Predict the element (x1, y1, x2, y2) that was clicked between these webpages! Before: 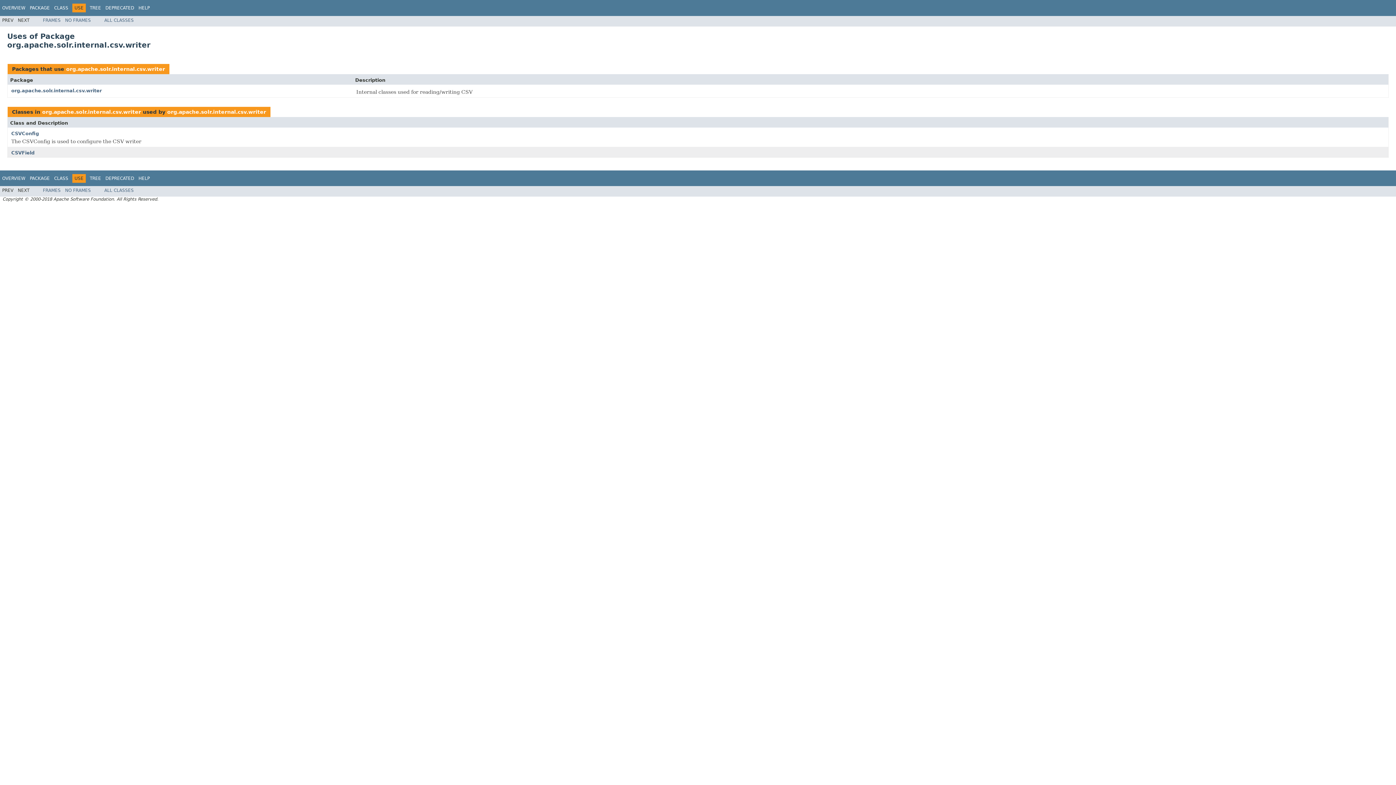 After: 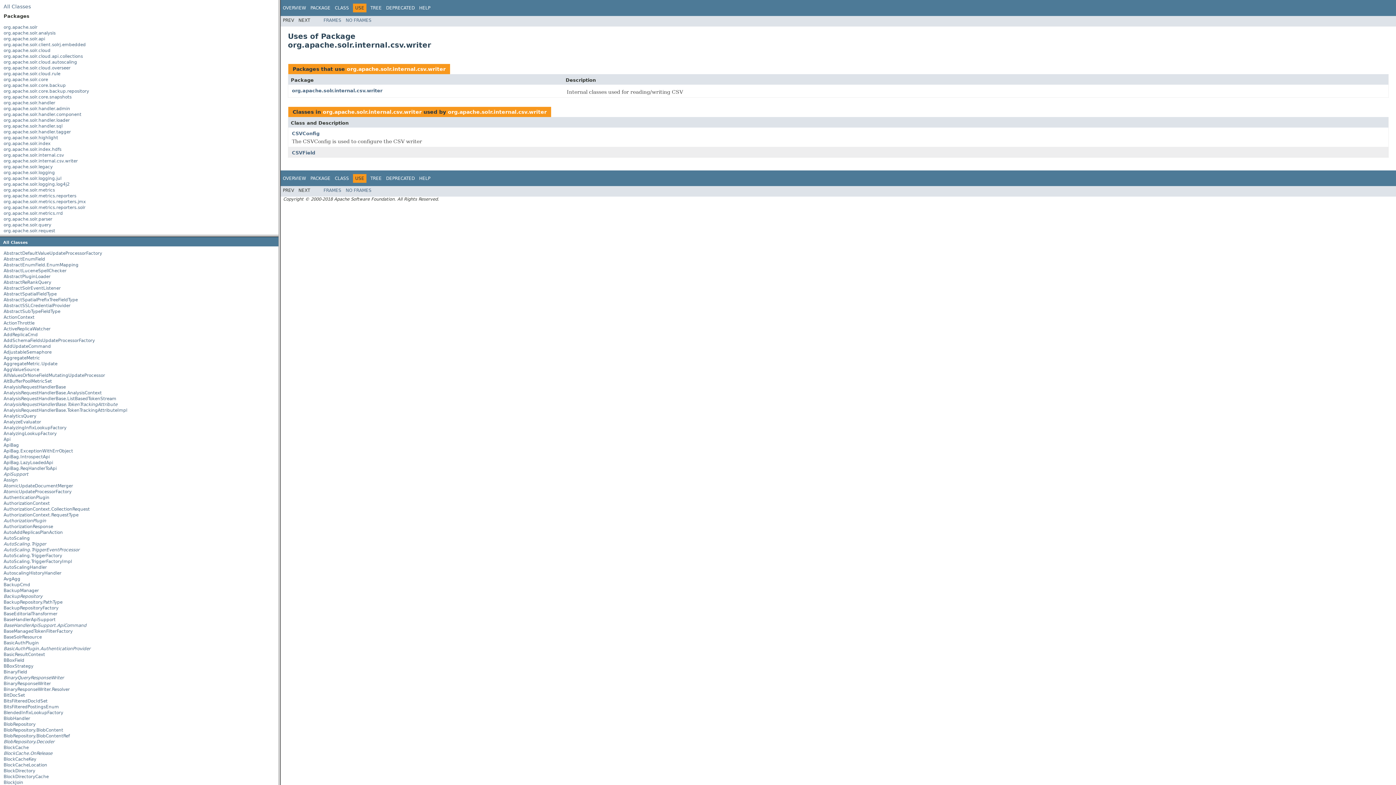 Action: label: FRAMES bbox: (42, 17, 60, 22)